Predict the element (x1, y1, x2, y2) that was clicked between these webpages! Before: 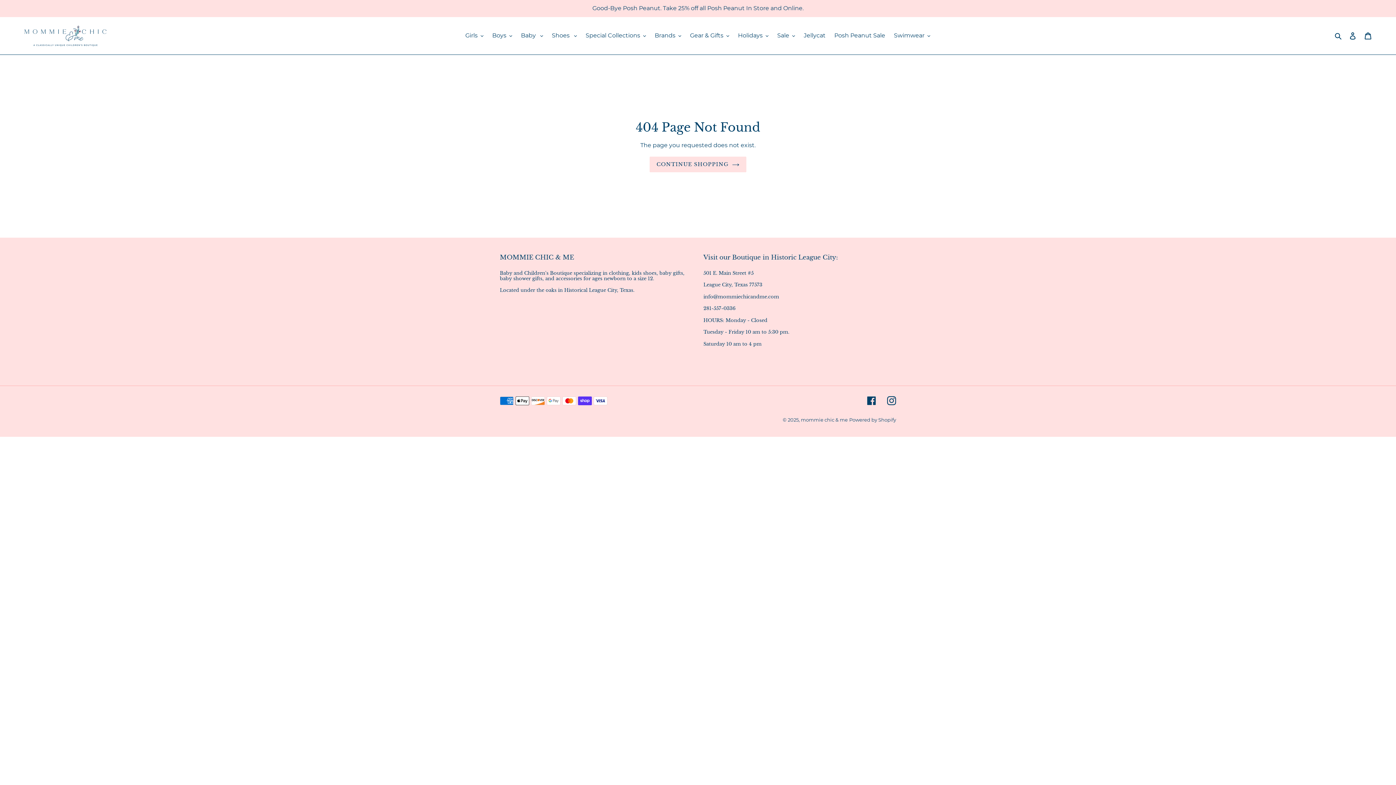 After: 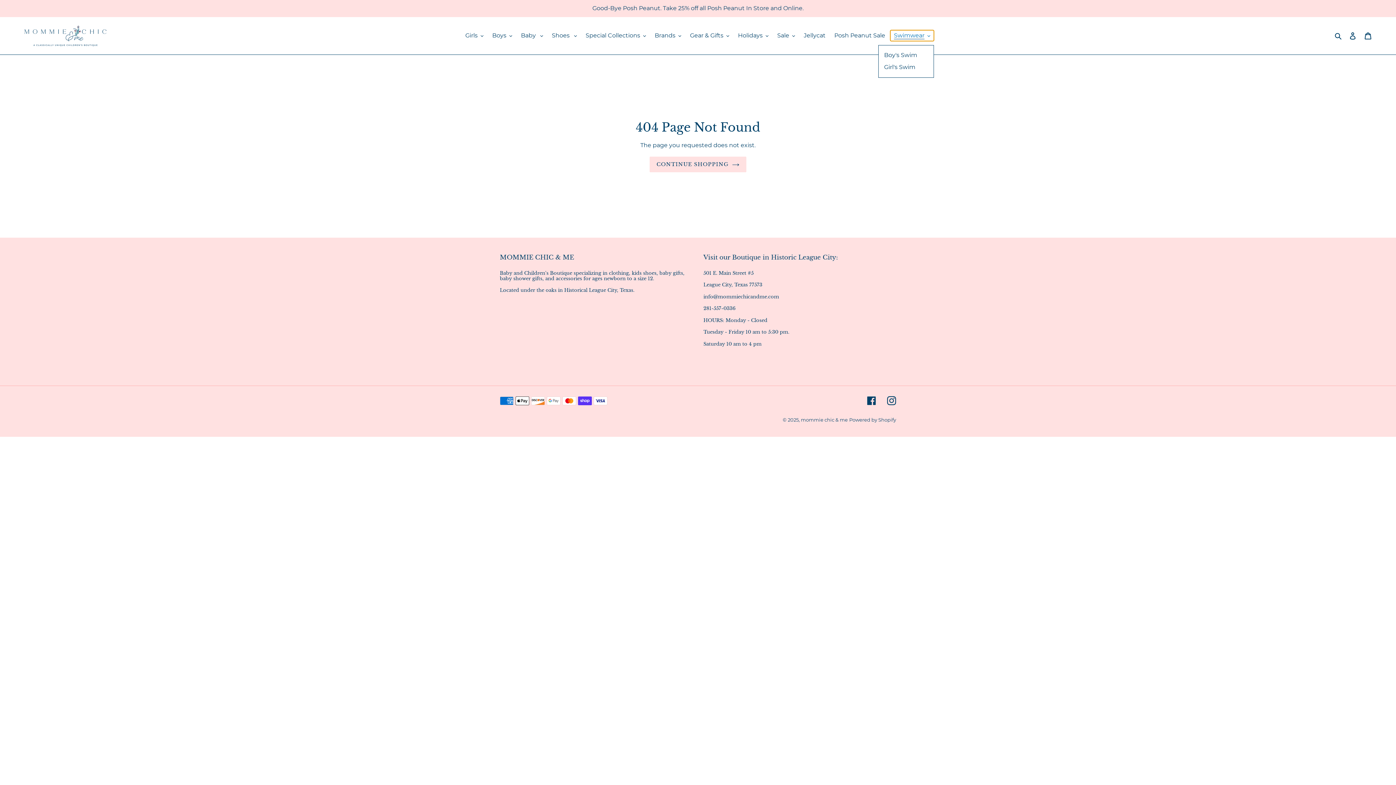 Action: bbox: (890, 30, 934, 41) label: Swimwear